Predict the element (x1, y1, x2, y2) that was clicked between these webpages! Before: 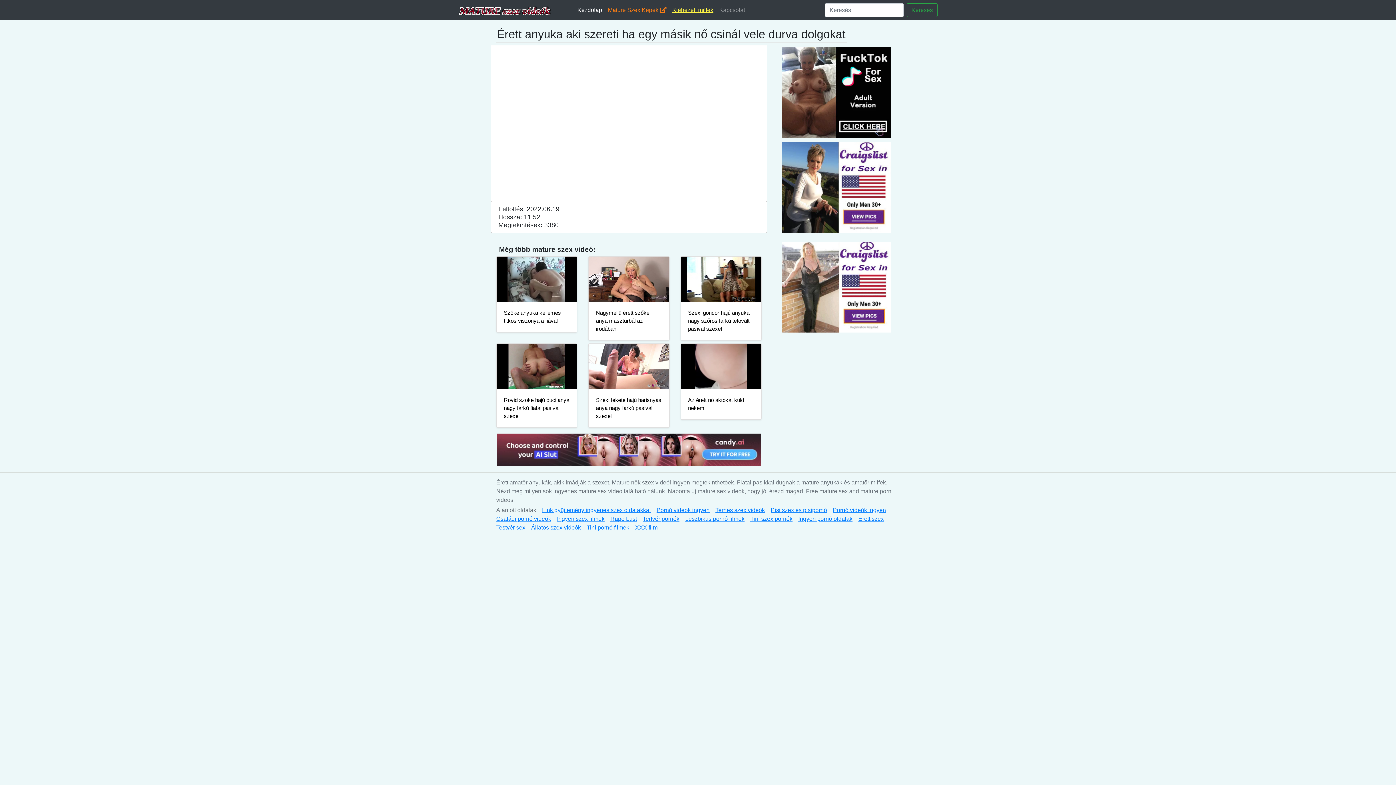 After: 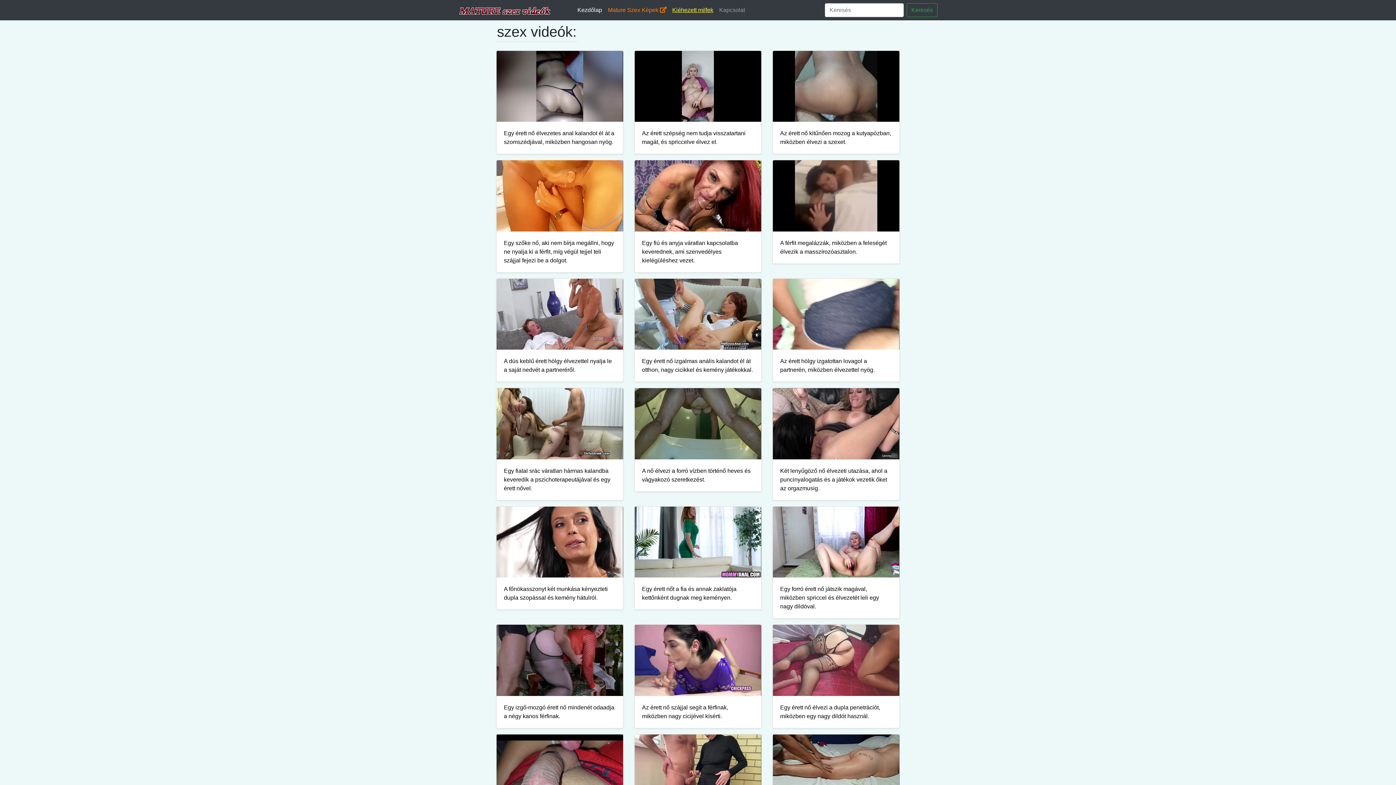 Action: label: Keresés bbox: (906, 3, 937, 17)